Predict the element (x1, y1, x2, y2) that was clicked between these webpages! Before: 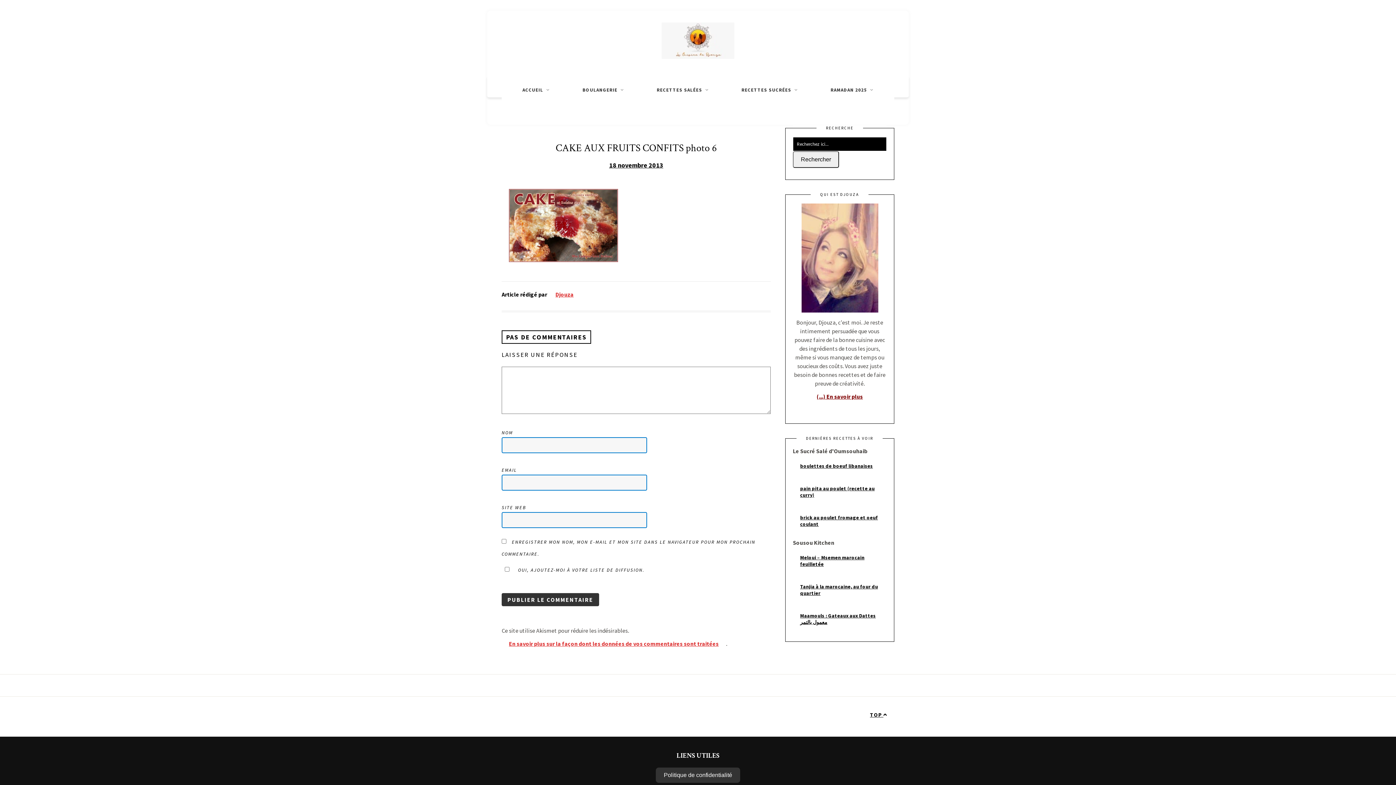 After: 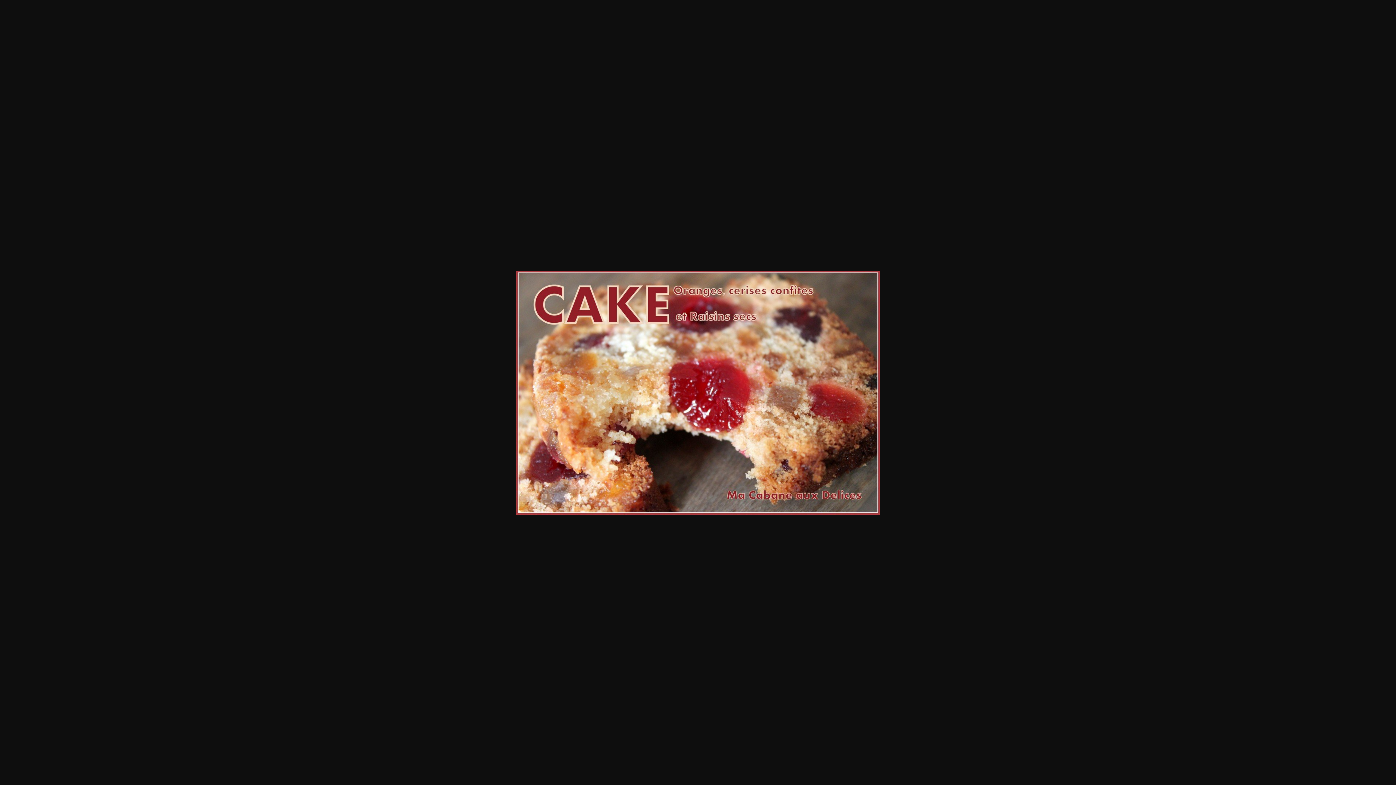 Action: bbox: (501, 184, 625, 268)